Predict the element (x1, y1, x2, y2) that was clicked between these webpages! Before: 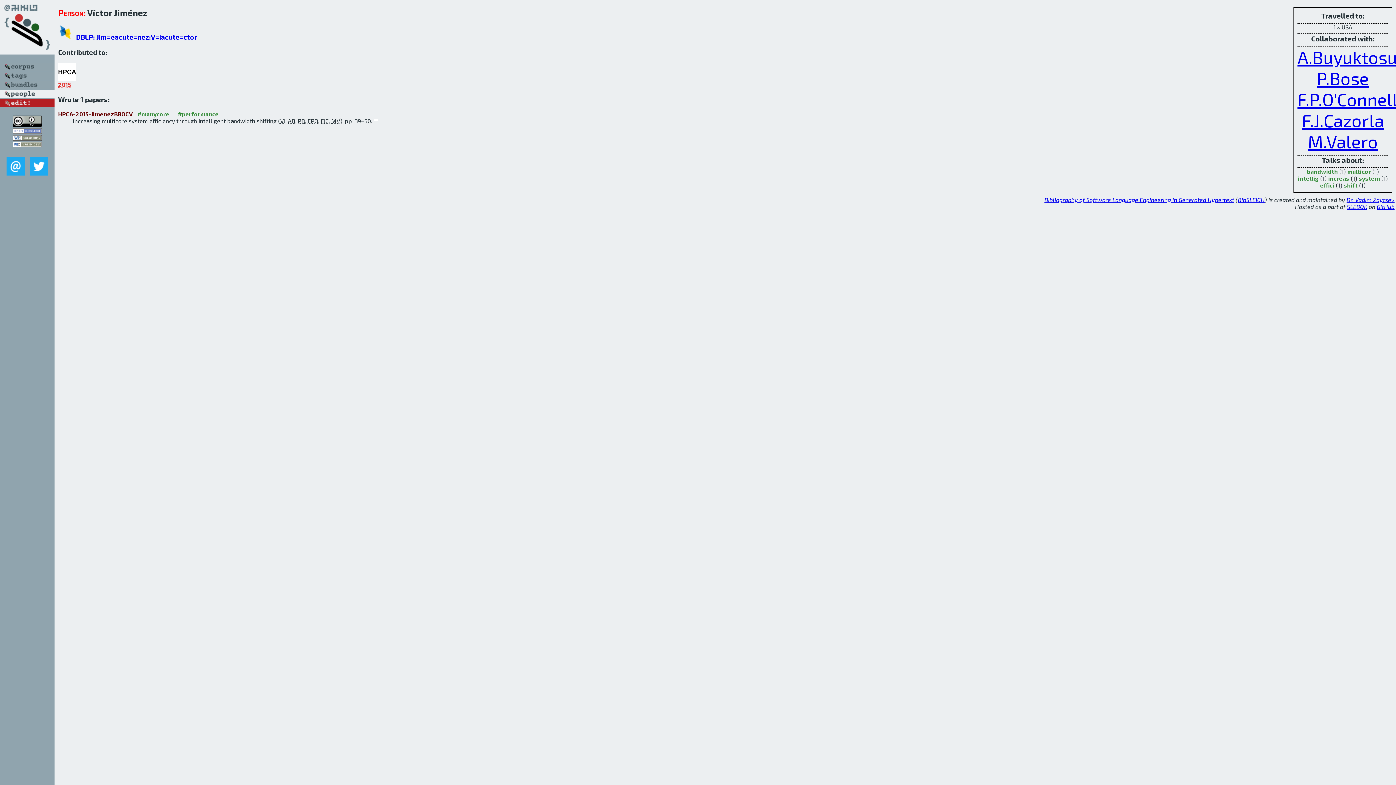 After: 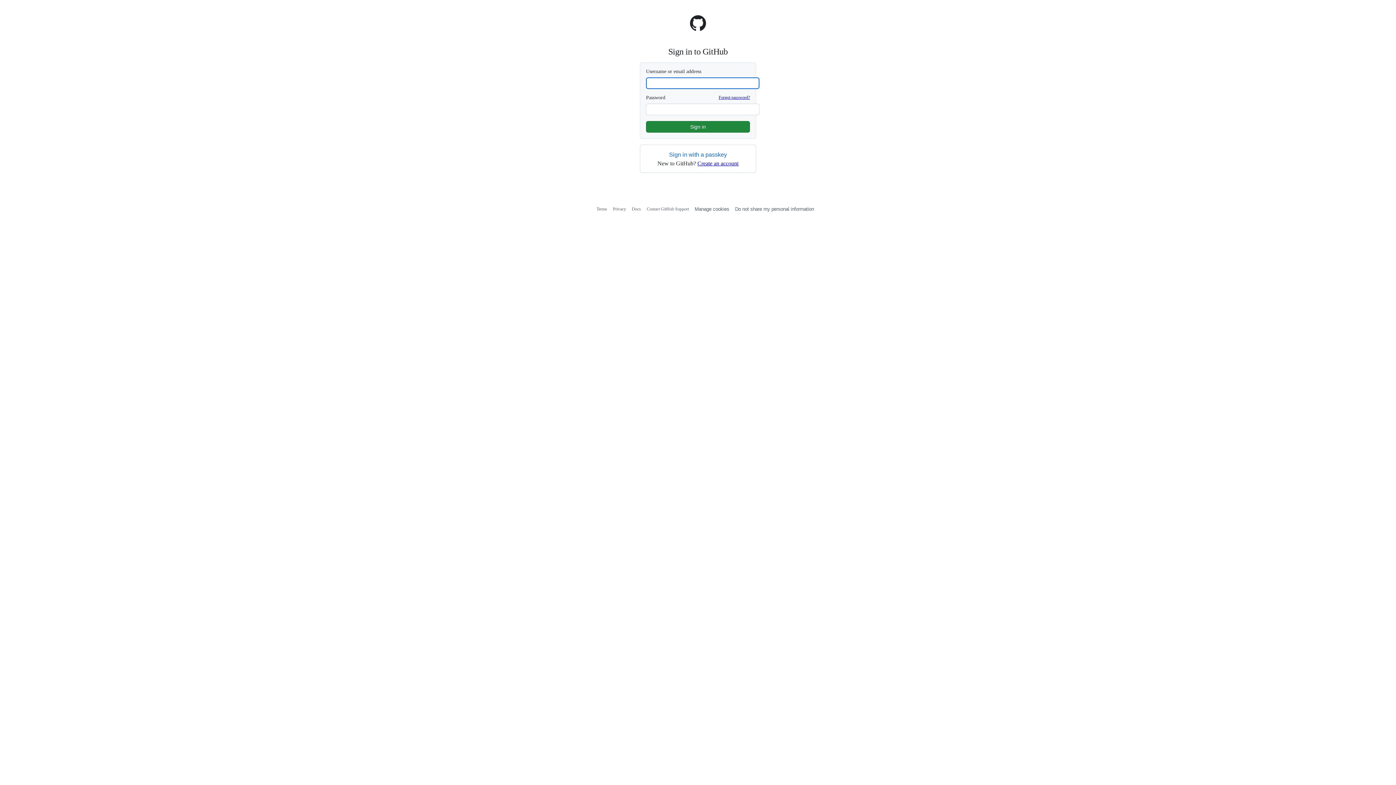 Action: bbox: (0, 101, 54, 108)